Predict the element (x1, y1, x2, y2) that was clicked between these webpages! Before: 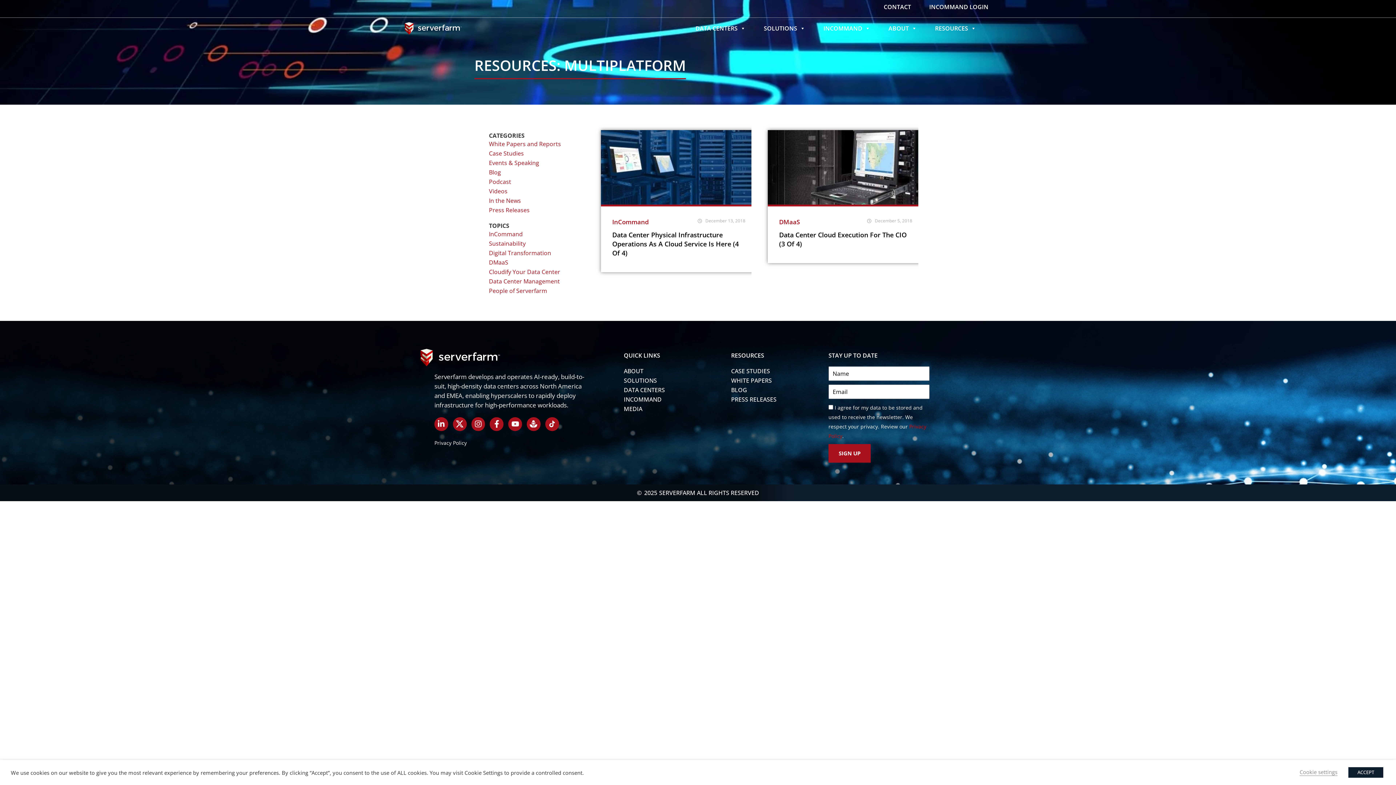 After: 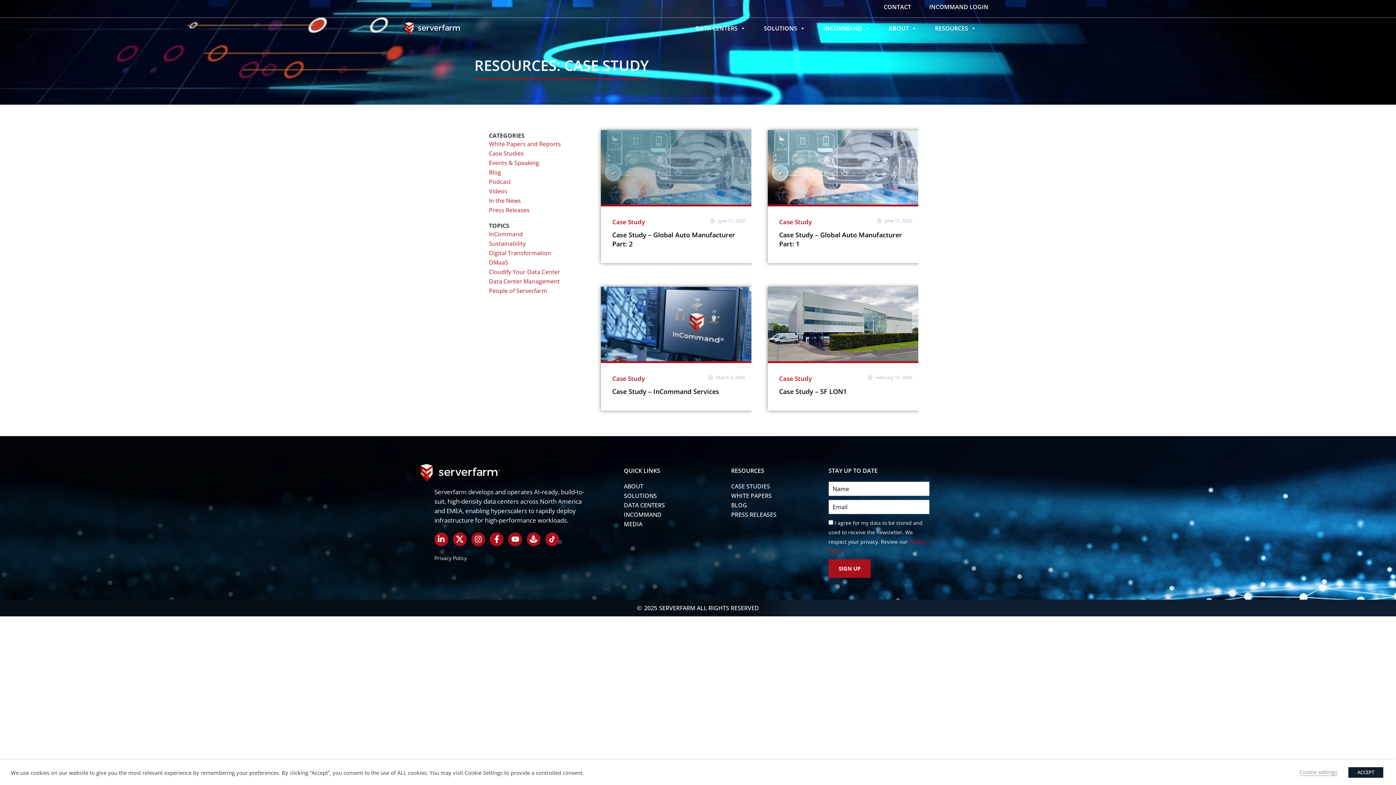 Action: label: Case Studies bbox: (489, 148, 524, 158)